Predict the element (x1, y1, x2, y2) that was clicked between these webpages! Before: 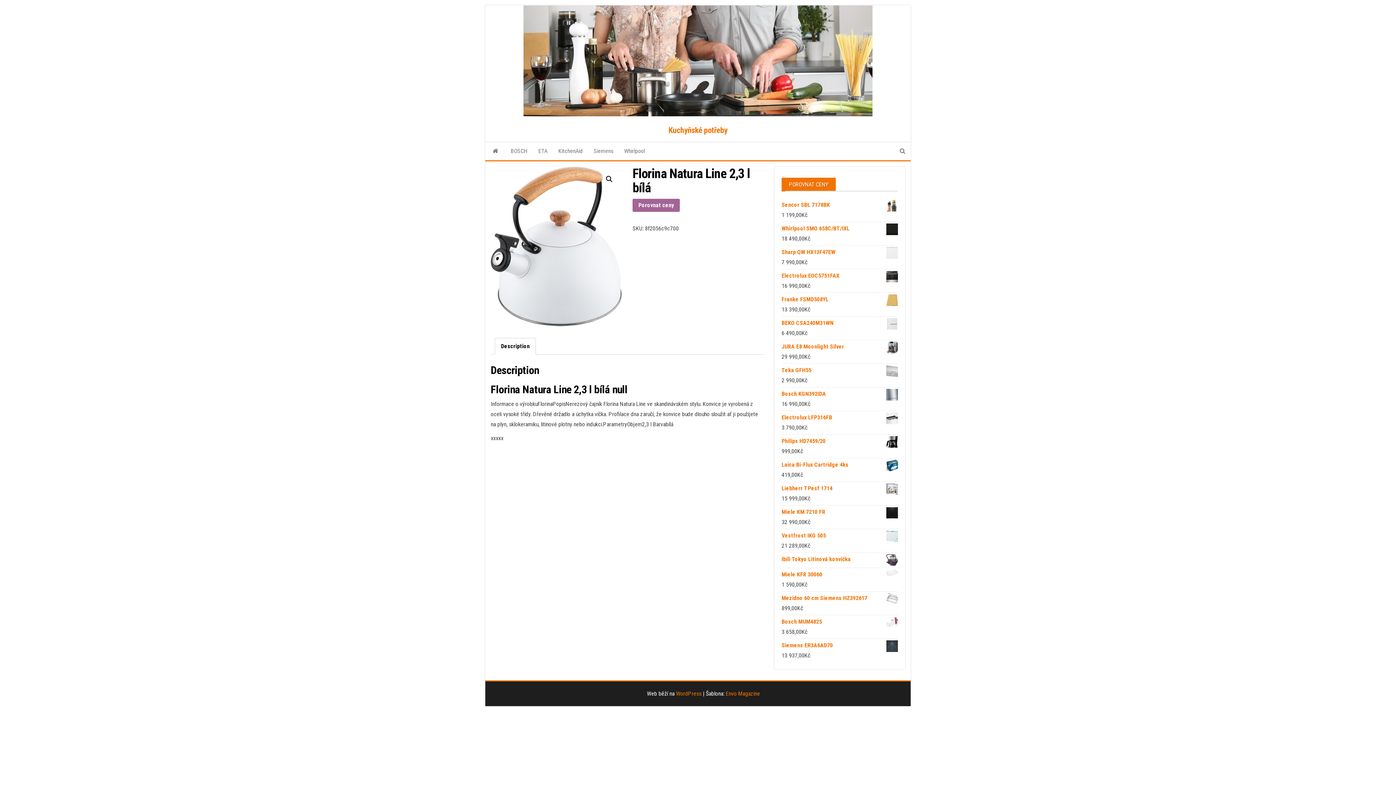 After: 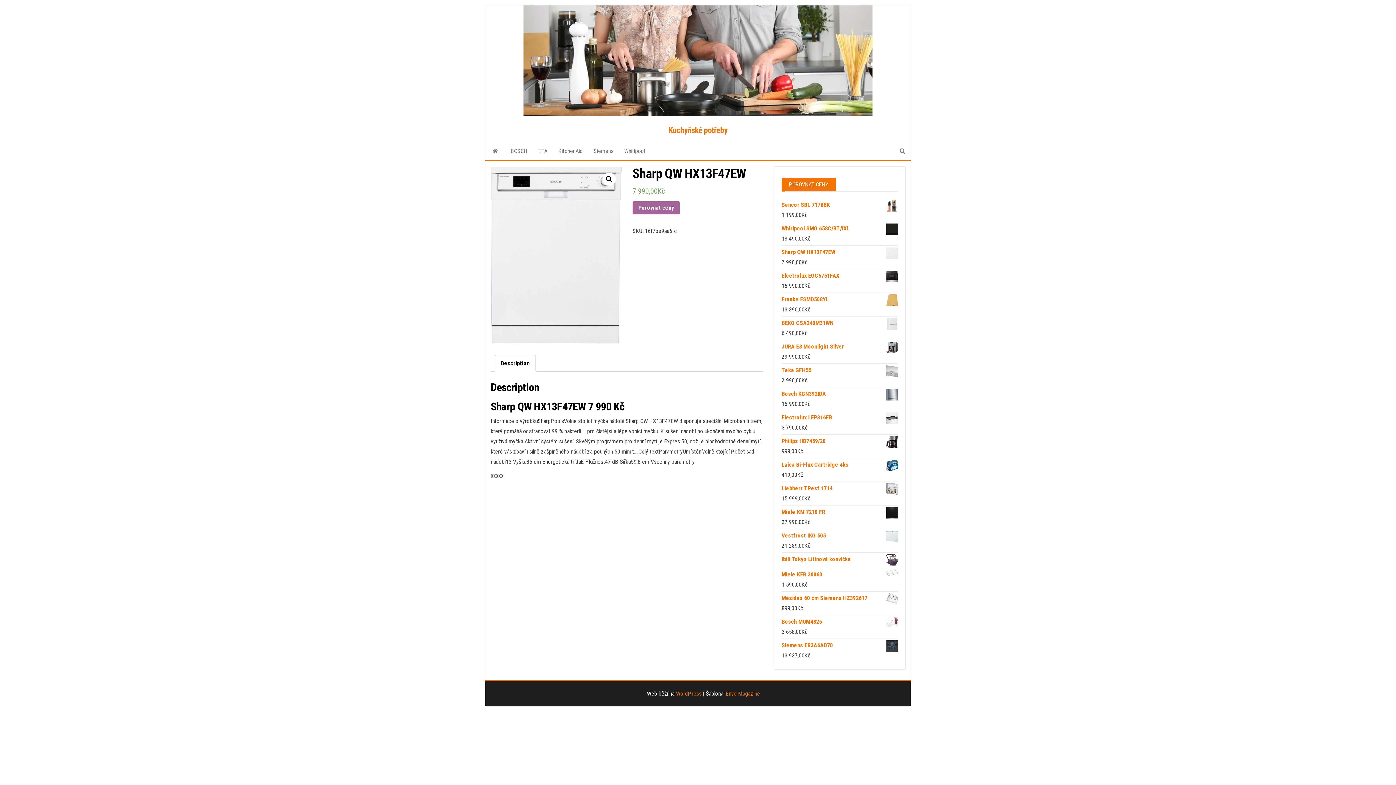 Action: bbox: (781, 247, 898, 257) label: Sharp QW HX13F47EW